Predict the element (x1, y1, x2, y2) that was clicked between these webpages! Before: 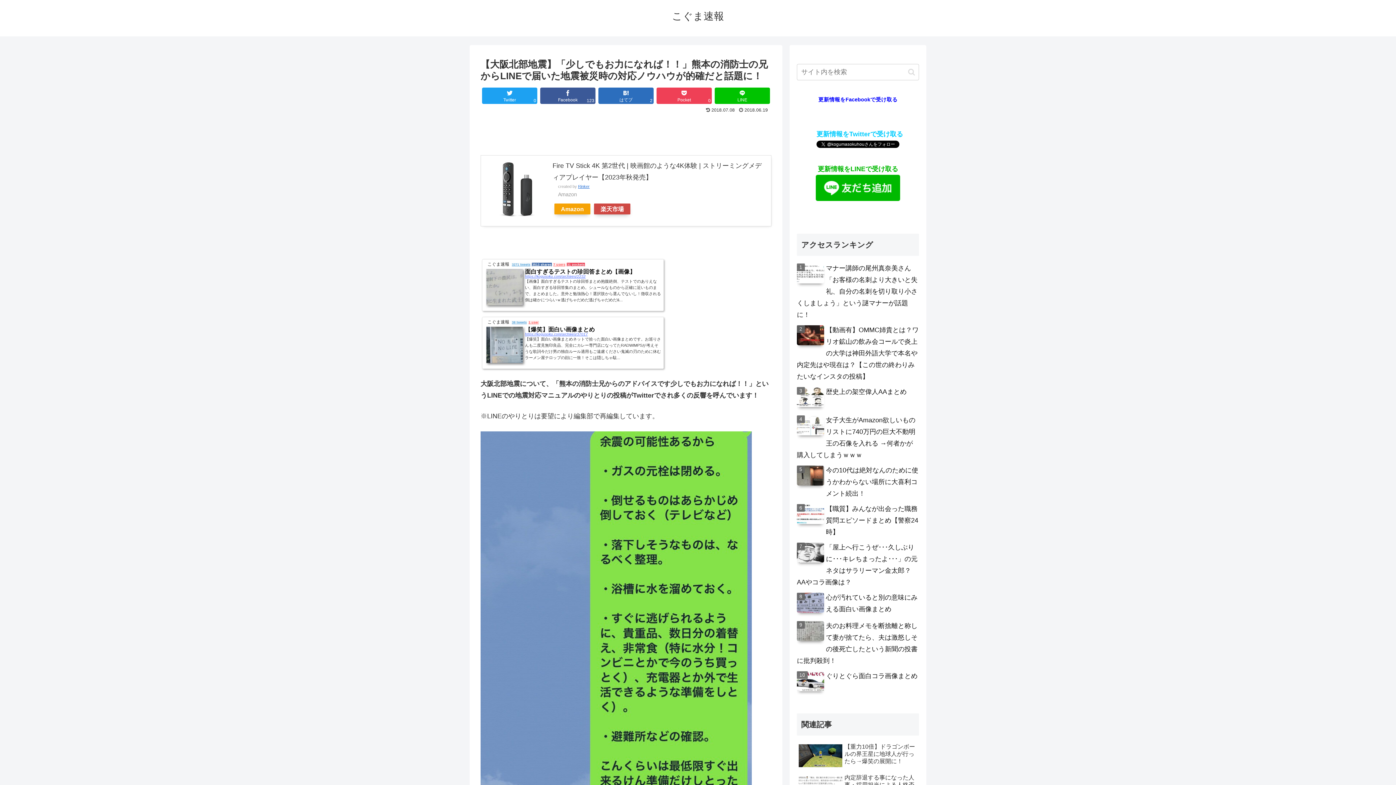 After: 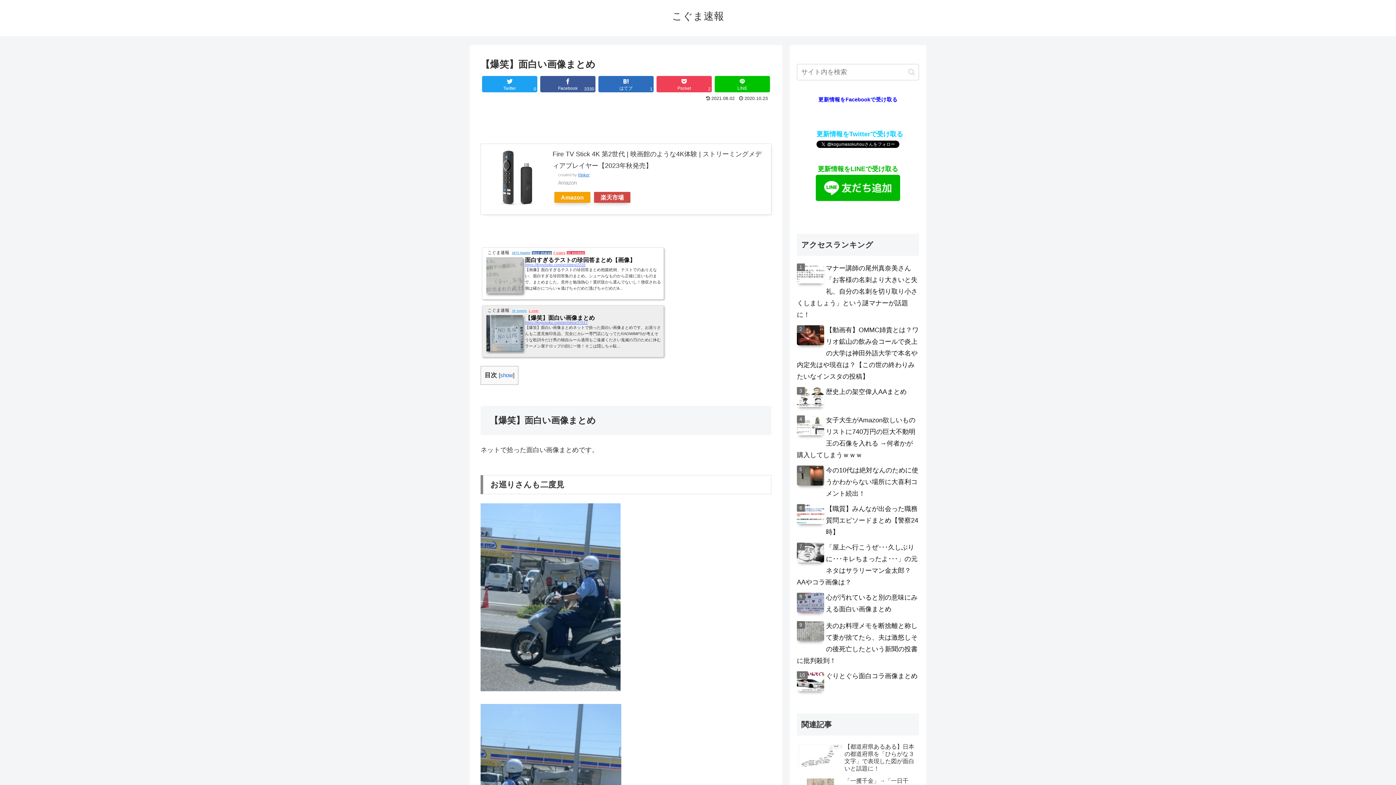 Action: label: こぐま速報  38 tweets 1 user
【爆笑】面白い画像まとめ
https://kogusoku.com/archives/37017
【爆笑】面白い画像まとめネットで拾った面白い画像まとめです。お巡りさんも二度見無印良品、完全にカレー専門店になってたRADWIMPSが考えそうな歌詞今だけ男の独自ルール適用もご遠慮ください鬼滅の刃のために休むラーメン屋テロップの顔に一致！そこは隠しちゃ駄... bbox: (482, 319, 663, 366)